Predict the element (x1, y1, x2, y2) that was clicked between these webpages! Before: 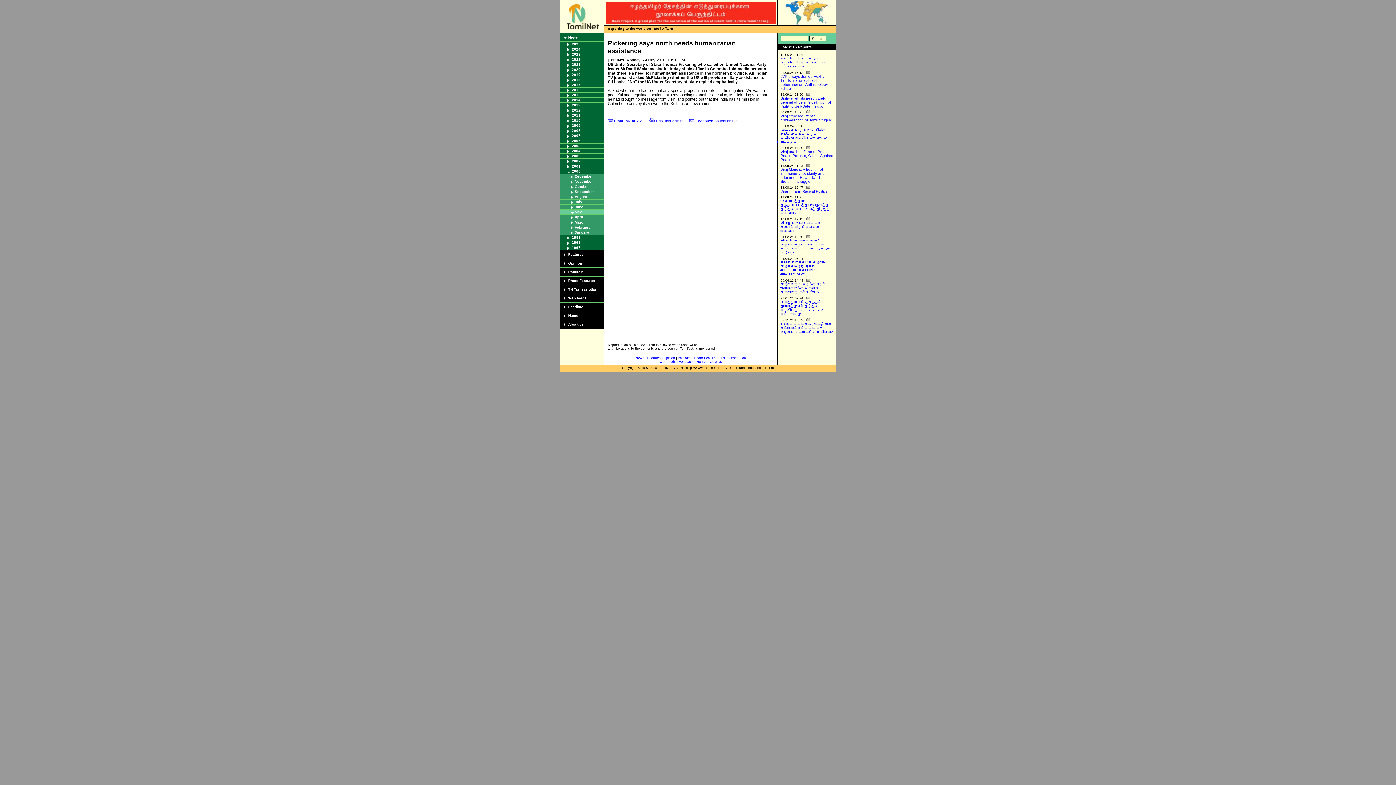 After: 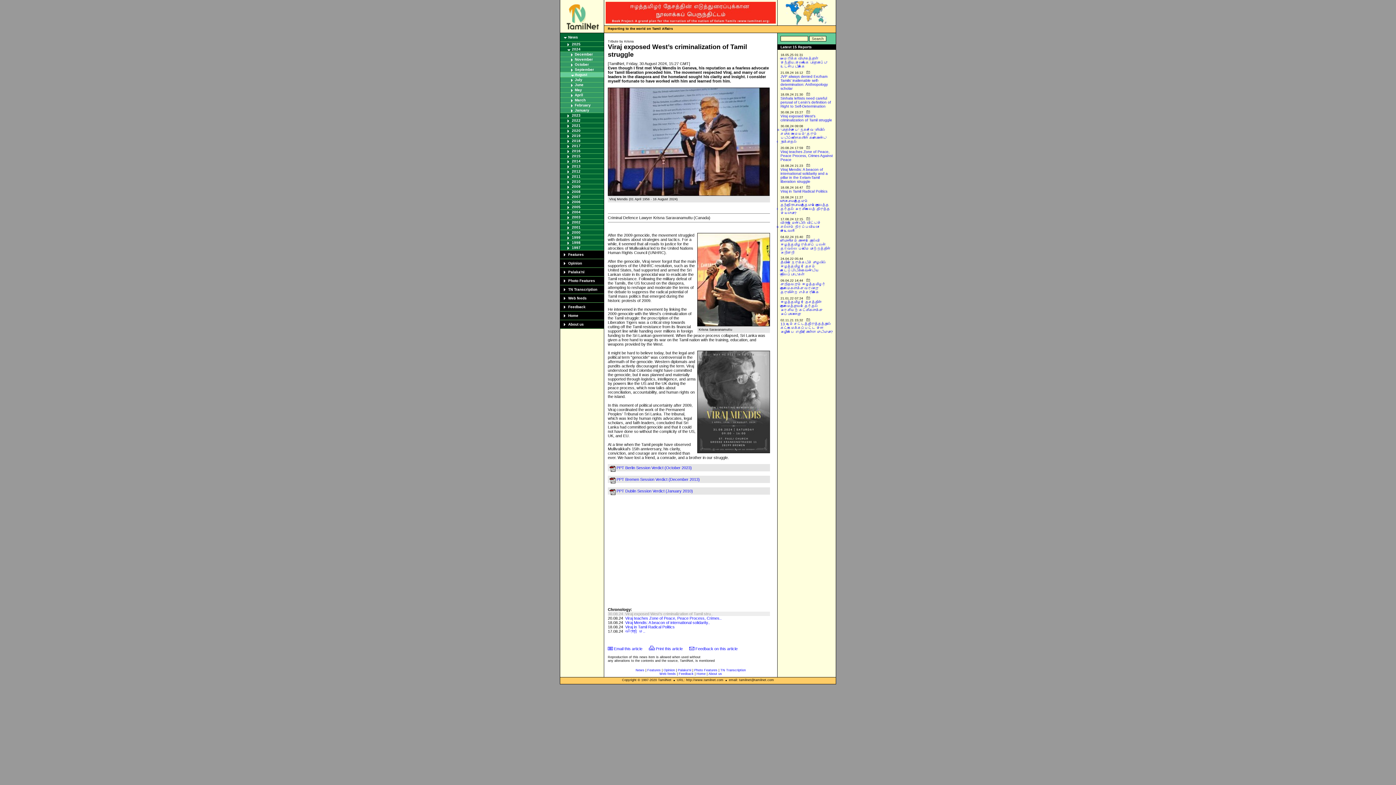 Action: label: Viraj exposed West’s criminalization of Tamil struggle bbox: (780, 114, 832, 122)